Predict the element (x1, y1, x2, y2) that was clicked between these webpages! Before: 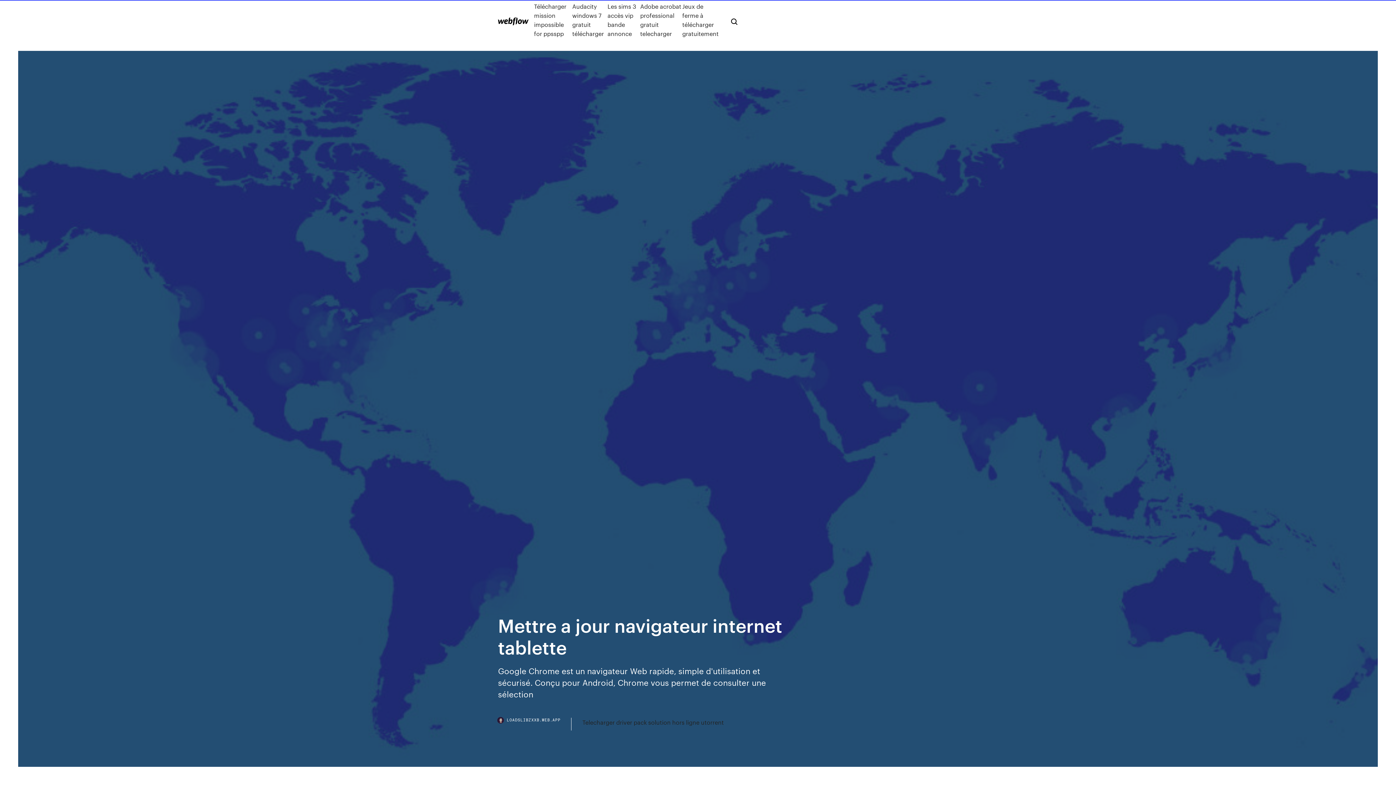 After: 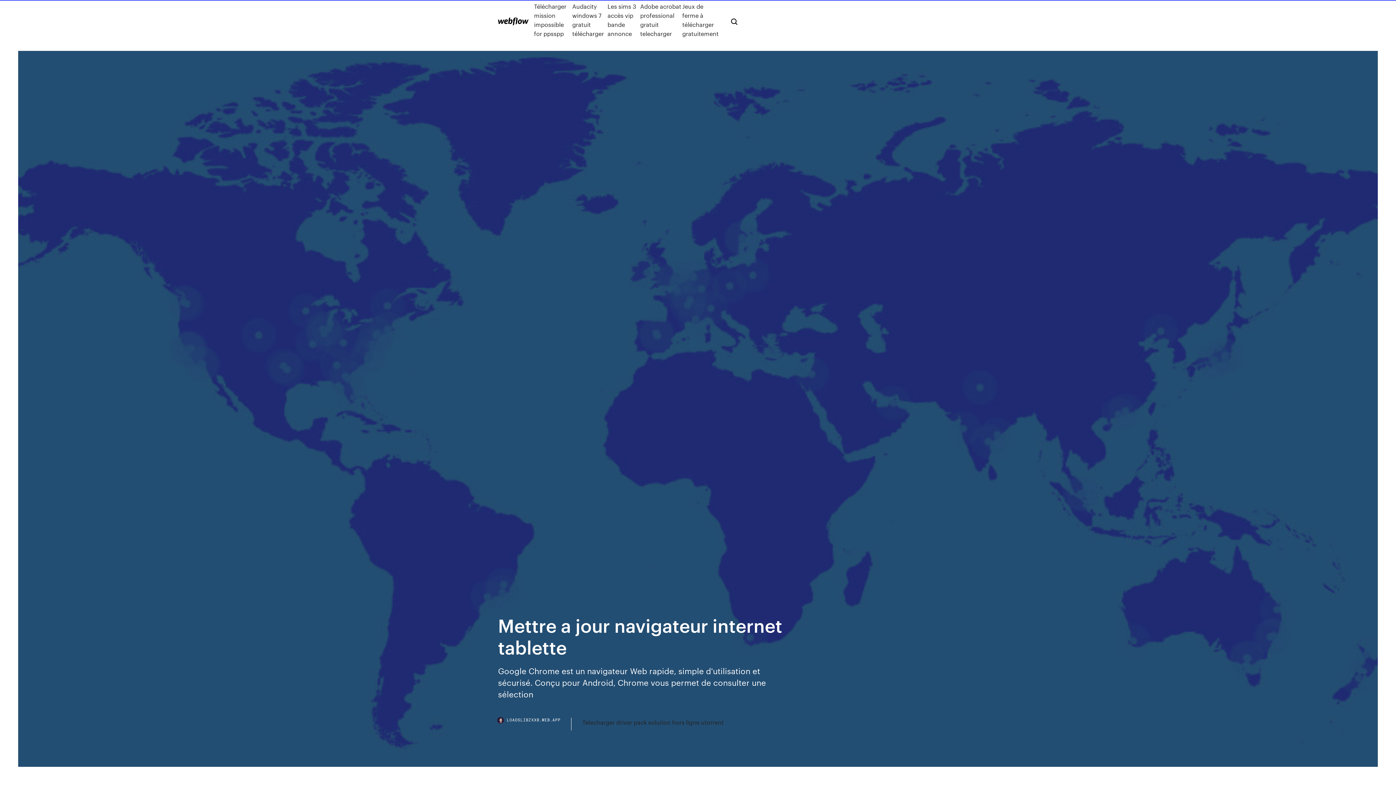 Action: label: LOADSLIBZXXB.WEB.APP bbox: (498, 718, 571, 730)